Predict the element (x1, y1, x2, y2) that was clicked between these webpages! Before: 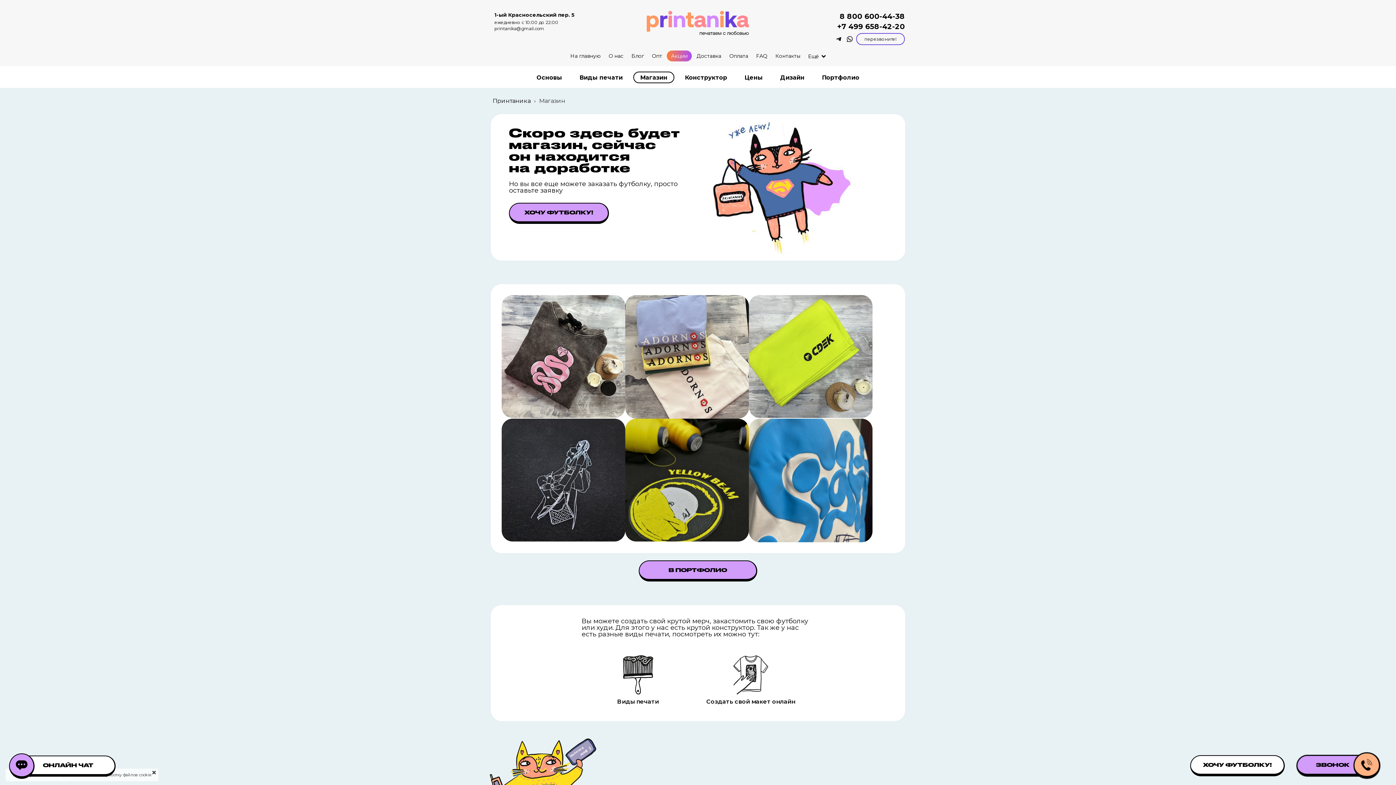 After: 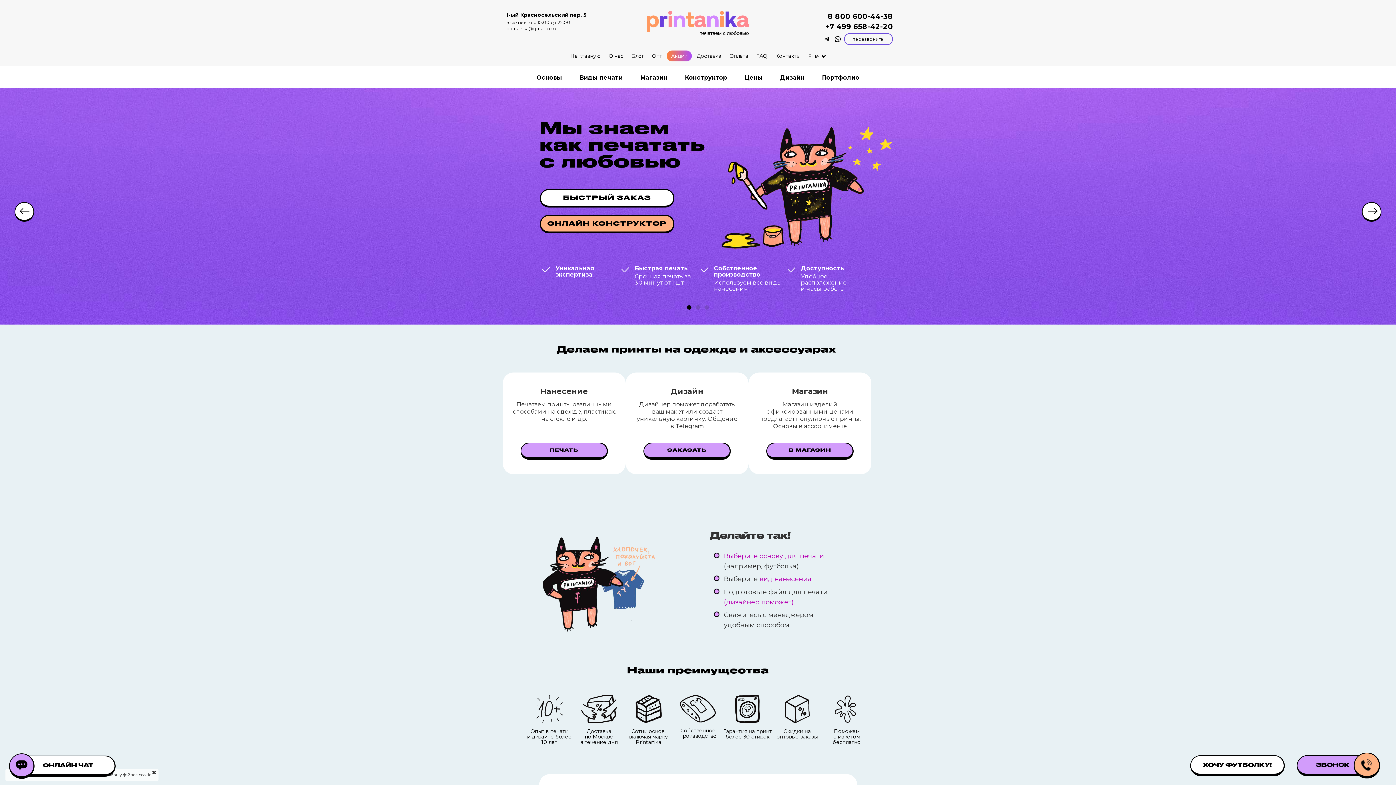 Action: bbox: (567, 50, 604, 61) label: На главную